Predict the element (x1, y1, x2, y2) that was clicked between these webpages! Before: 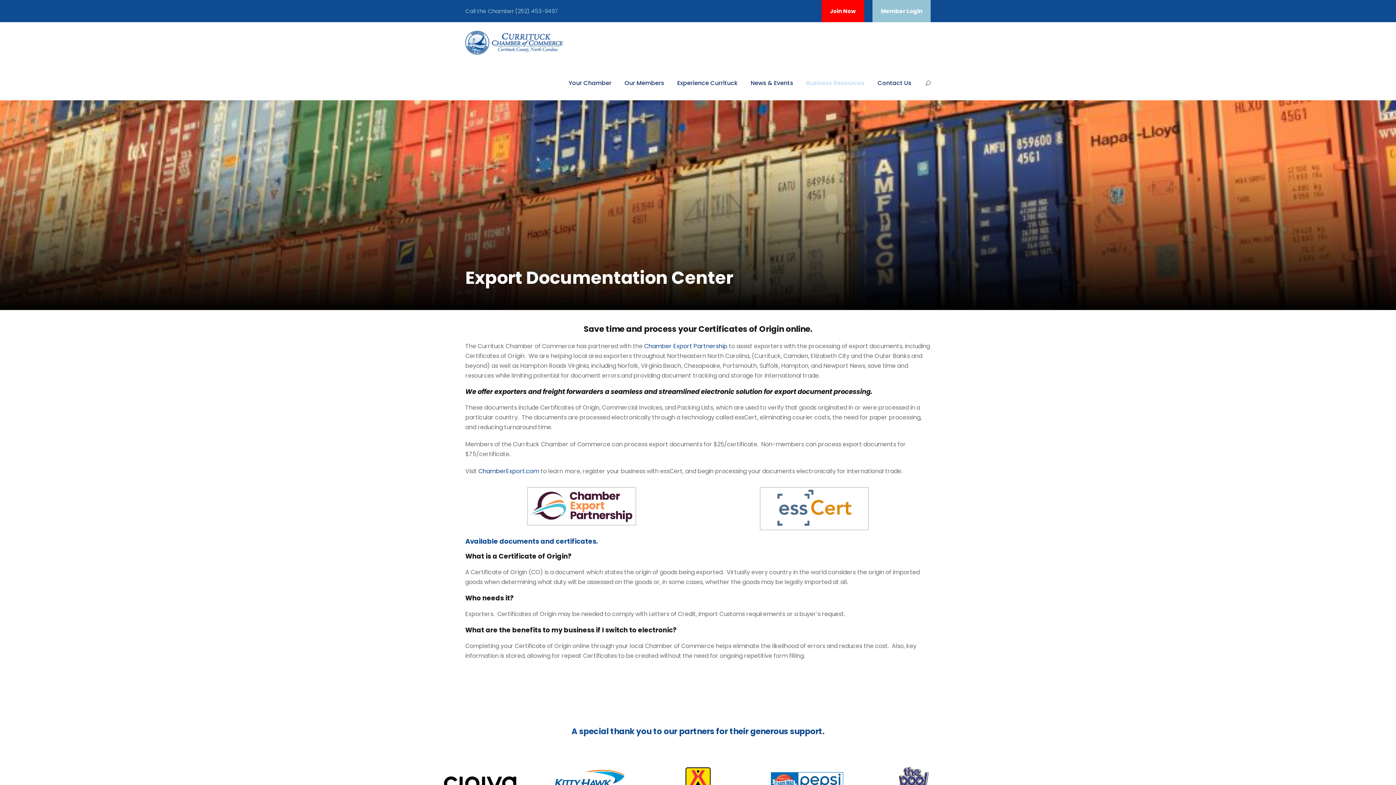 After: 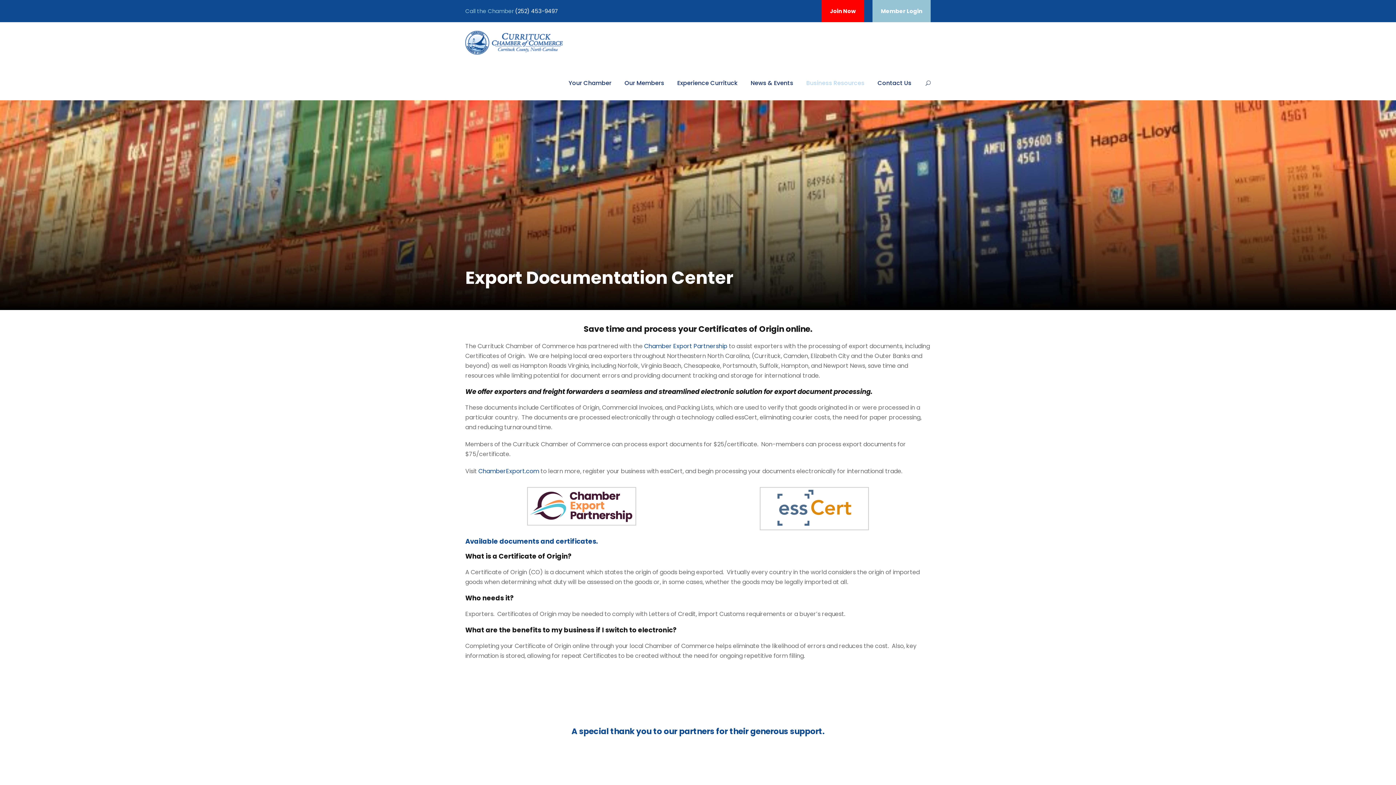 Action: label: (252) 453-9497 bbox: (515, 7, 558, 14)